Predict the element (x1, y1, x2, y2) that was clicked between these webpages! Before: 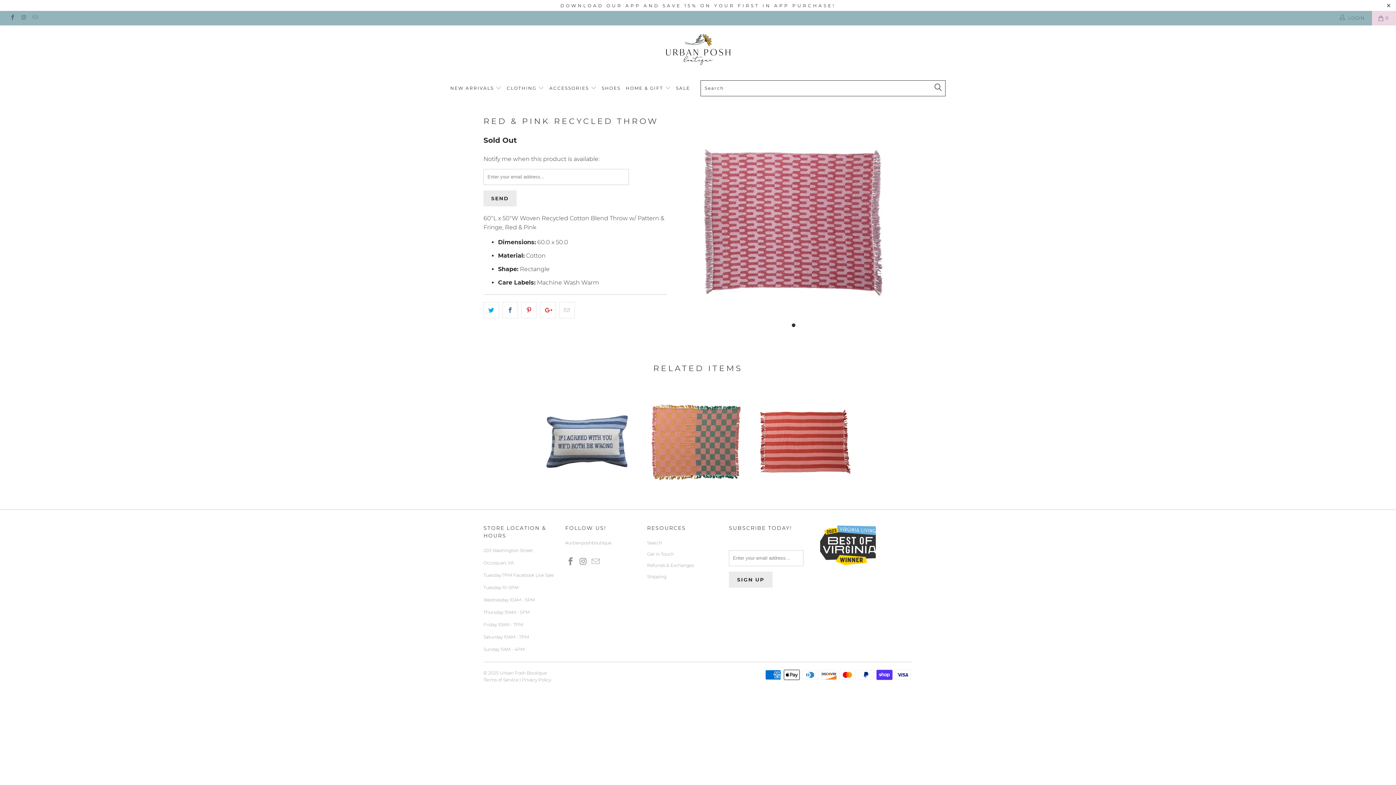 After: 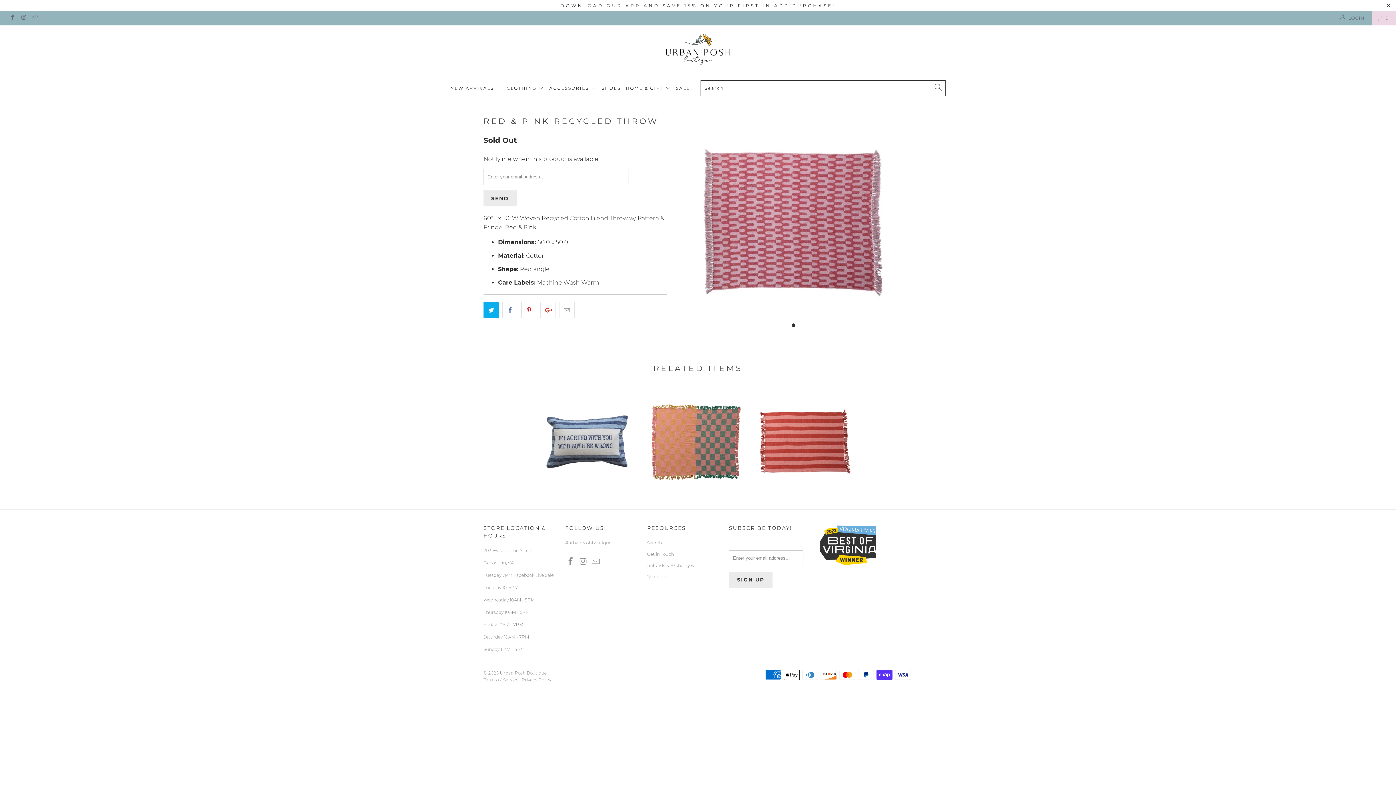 Action: bbox: (483, 302, 499, 318)